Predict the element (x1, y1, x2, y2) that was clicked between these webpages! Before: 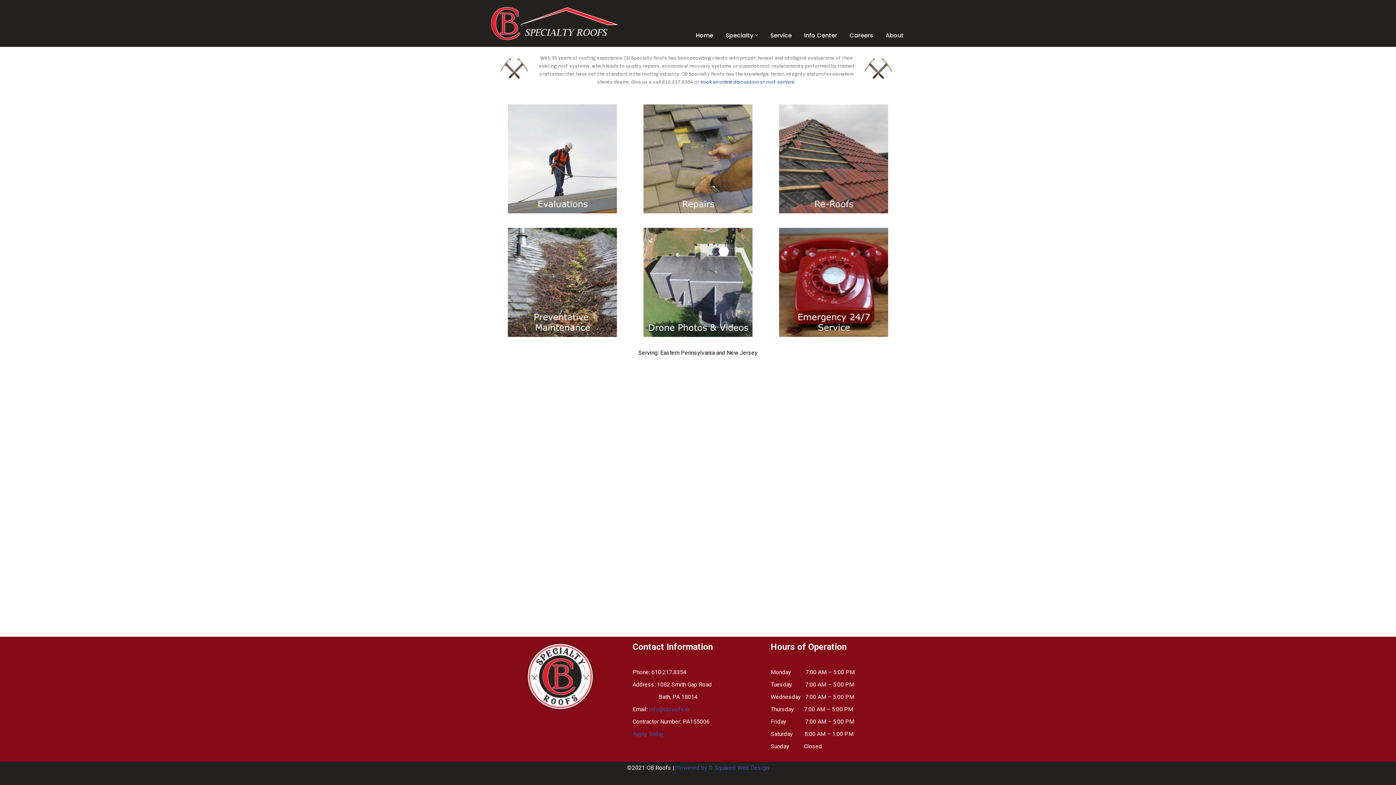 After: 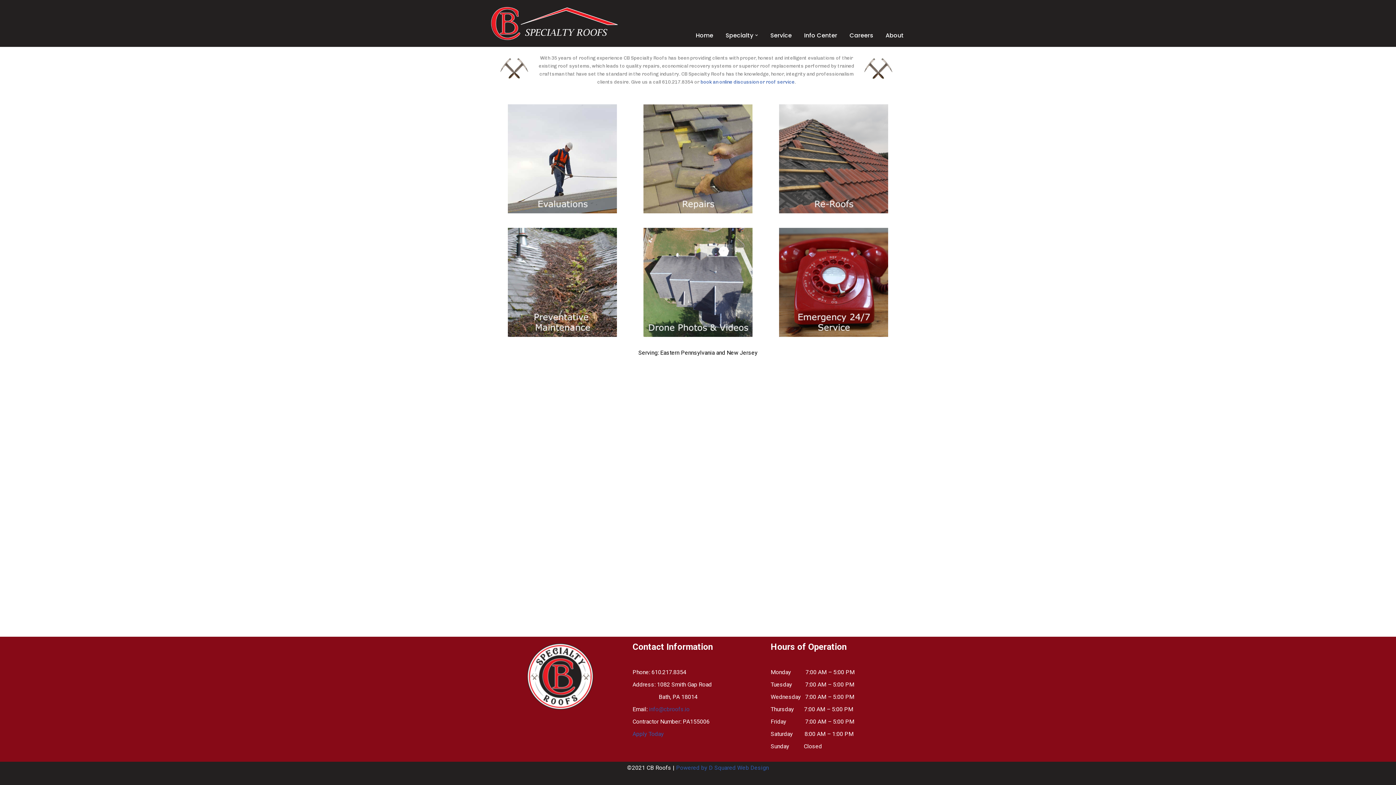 Action: bbox: (649, 706, 689, 713) label: info@cbroofs.io